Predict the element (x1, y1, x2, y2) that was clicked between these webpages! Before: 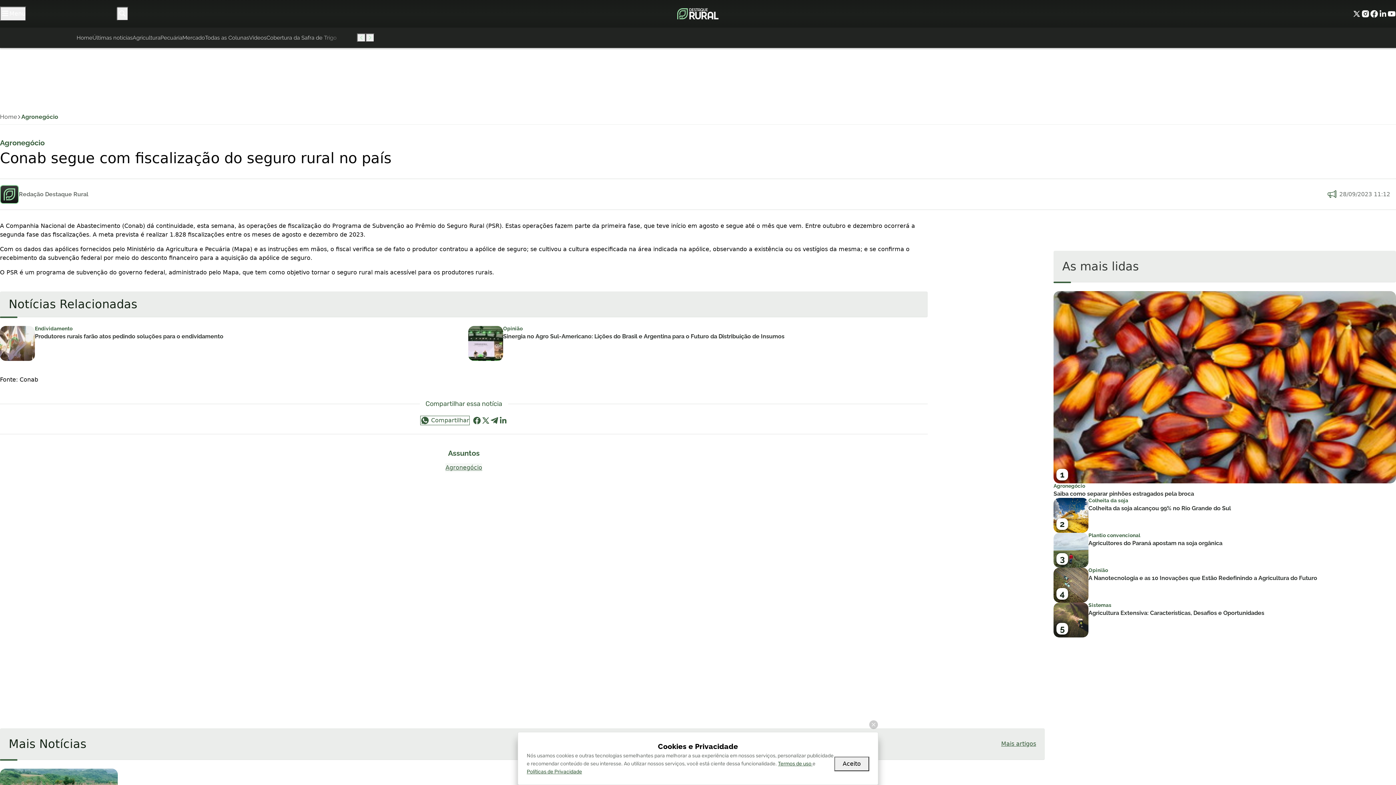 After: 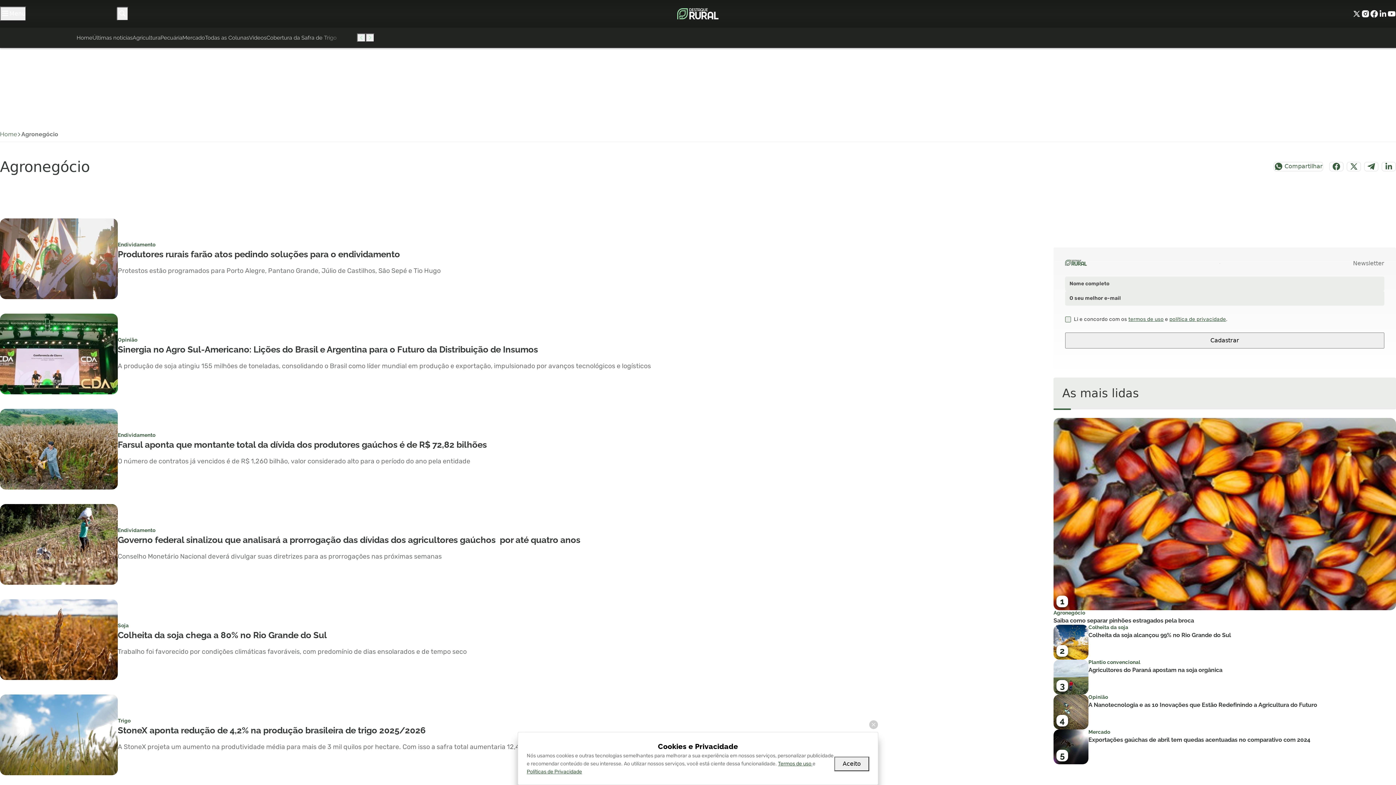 Action: label: Agronegócio bbox: (445, 463, 482, 472)